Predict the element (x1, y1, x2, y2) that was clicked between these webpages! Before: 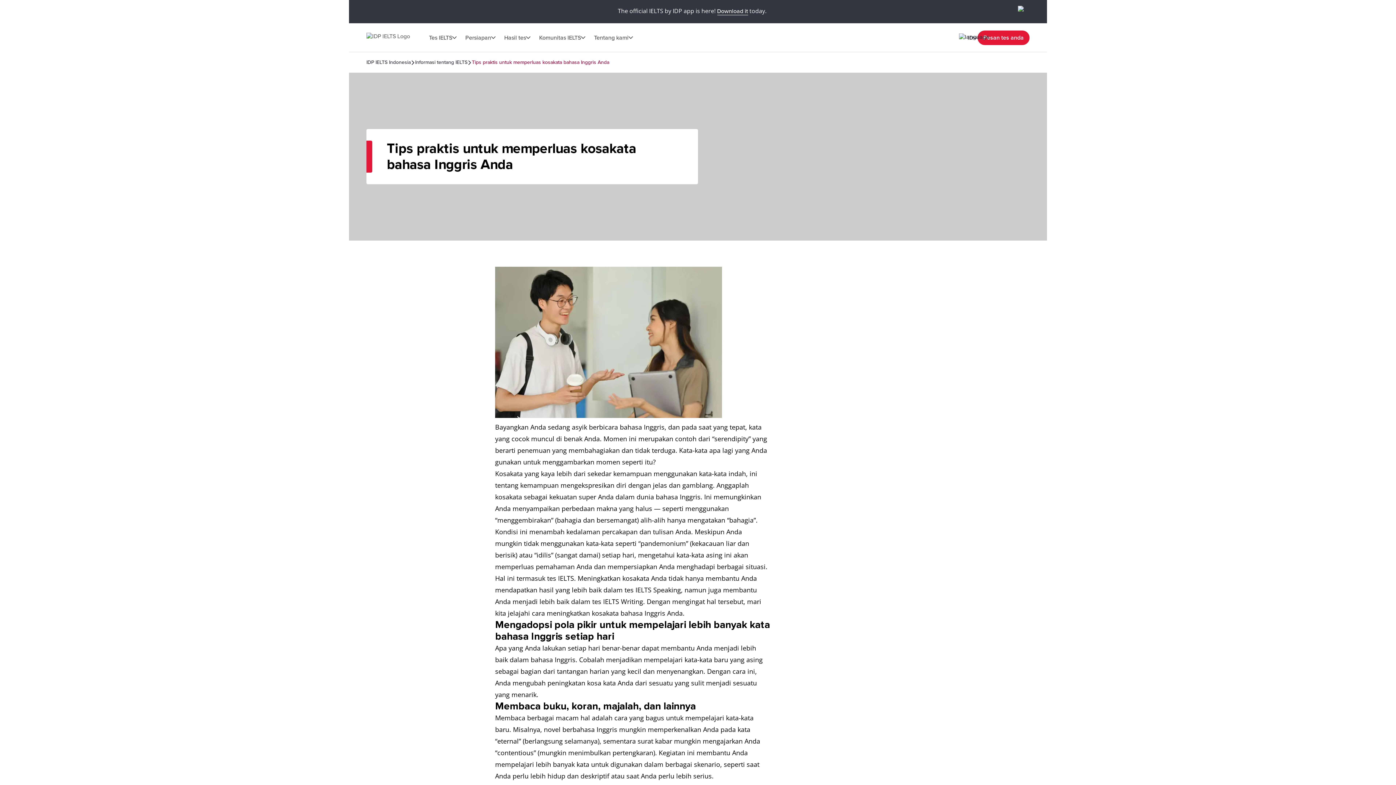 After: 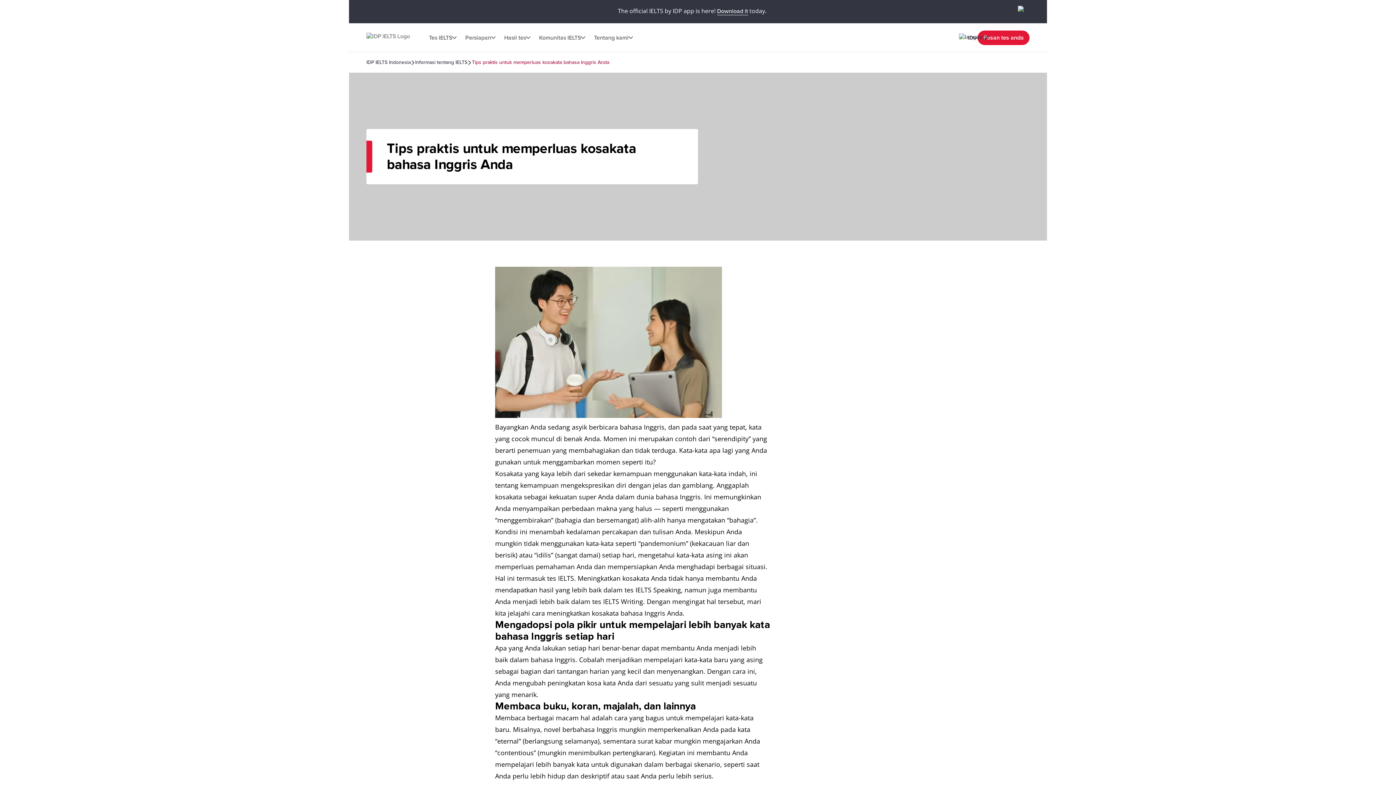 Action: bbox: (717, 7, 748, 15) label: Download it